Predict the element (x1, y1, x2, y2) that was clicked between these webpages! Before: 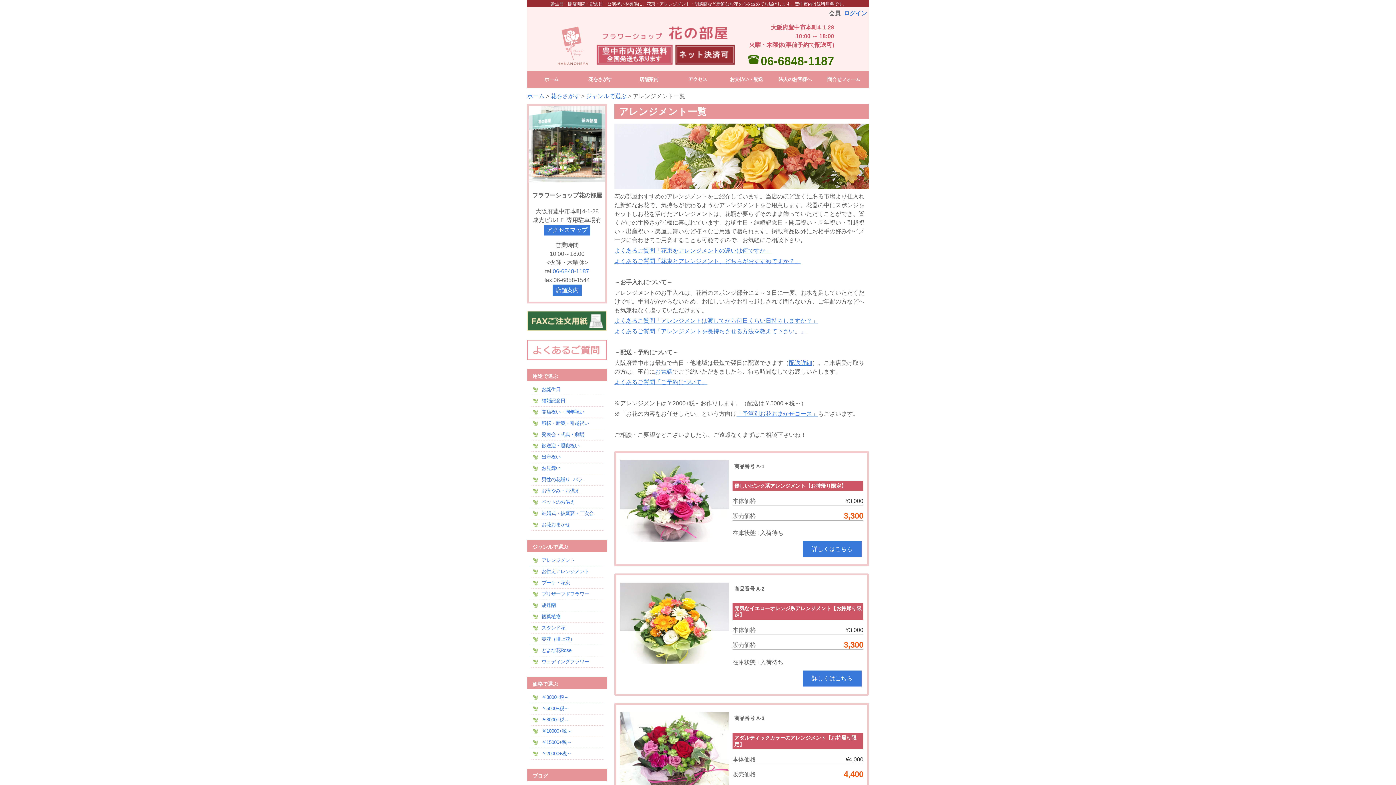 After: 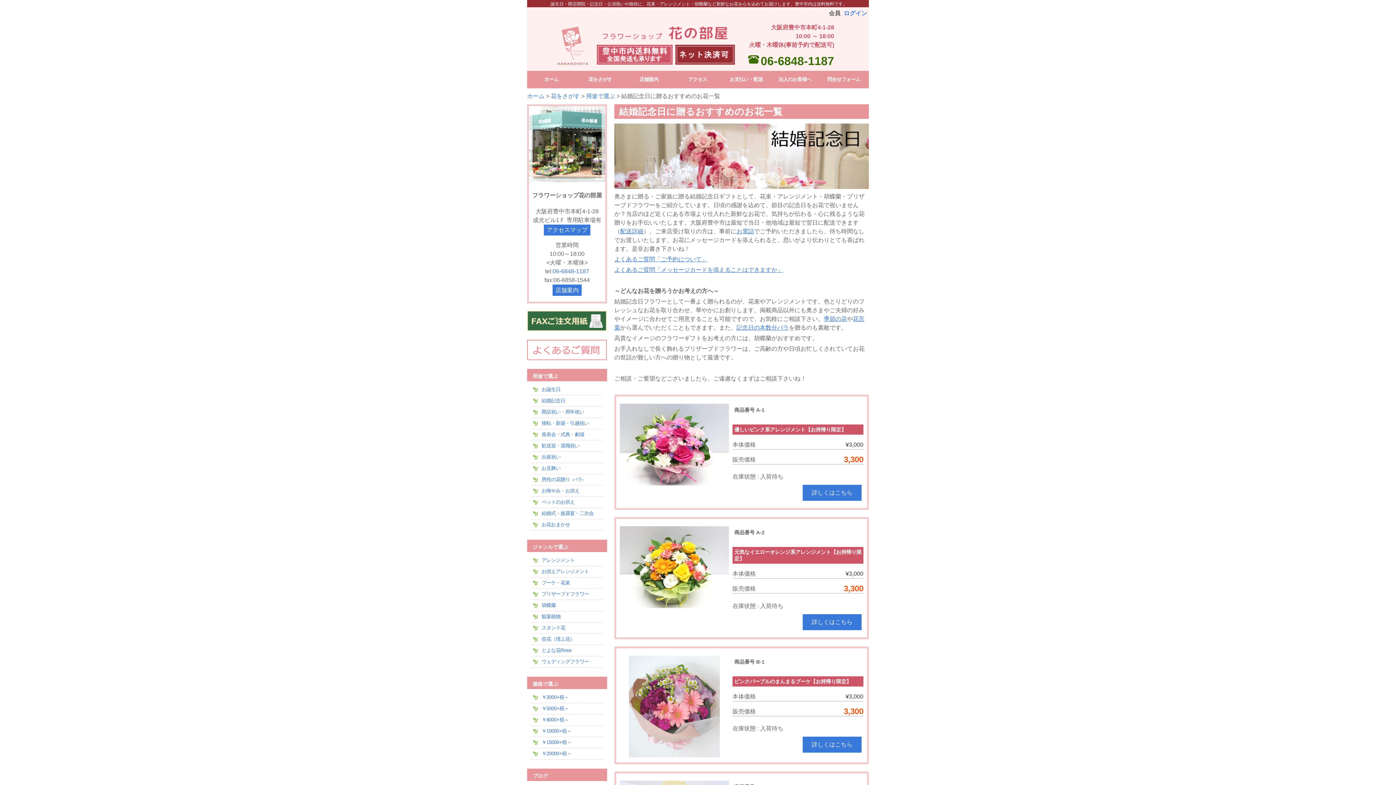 Action: label: 結婚記念日 bbox: (541, 398, 565, 403)